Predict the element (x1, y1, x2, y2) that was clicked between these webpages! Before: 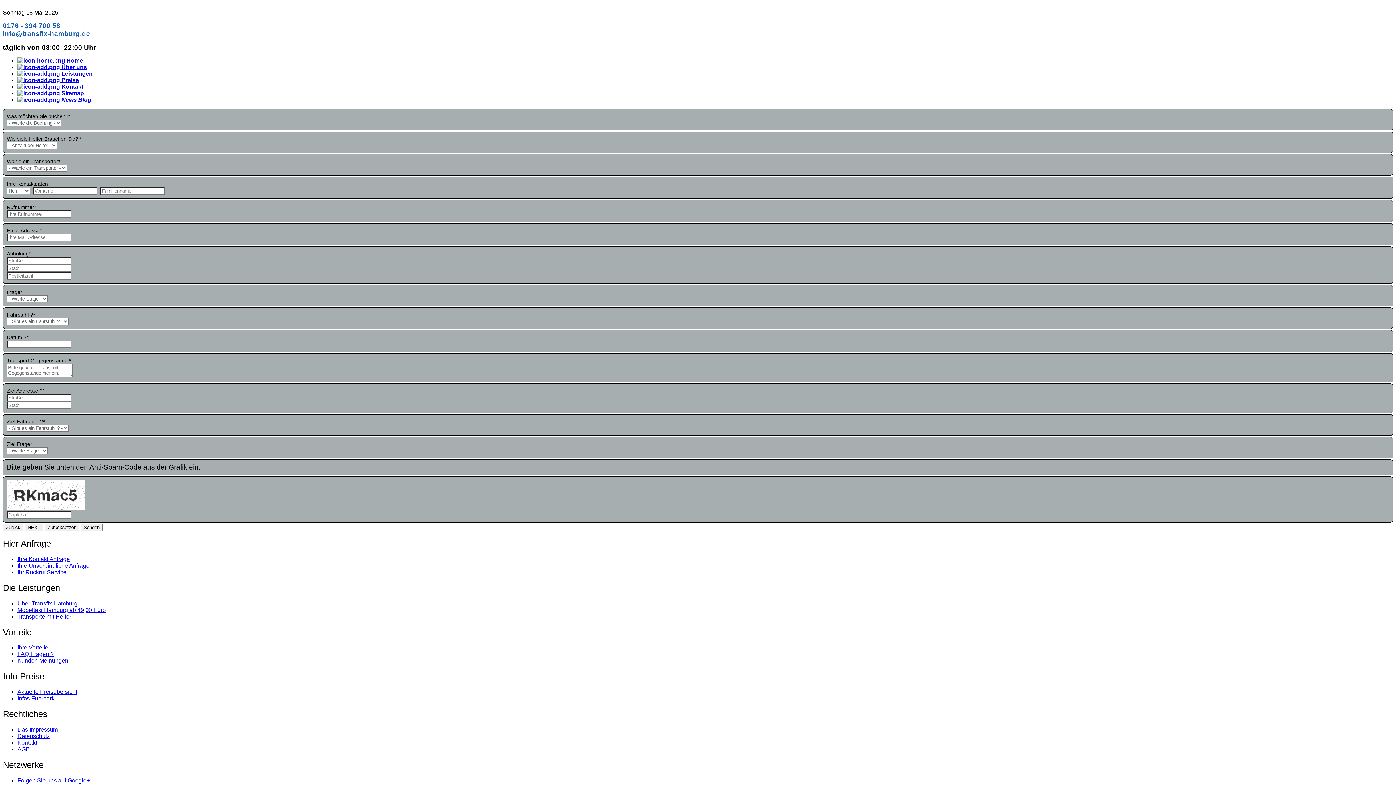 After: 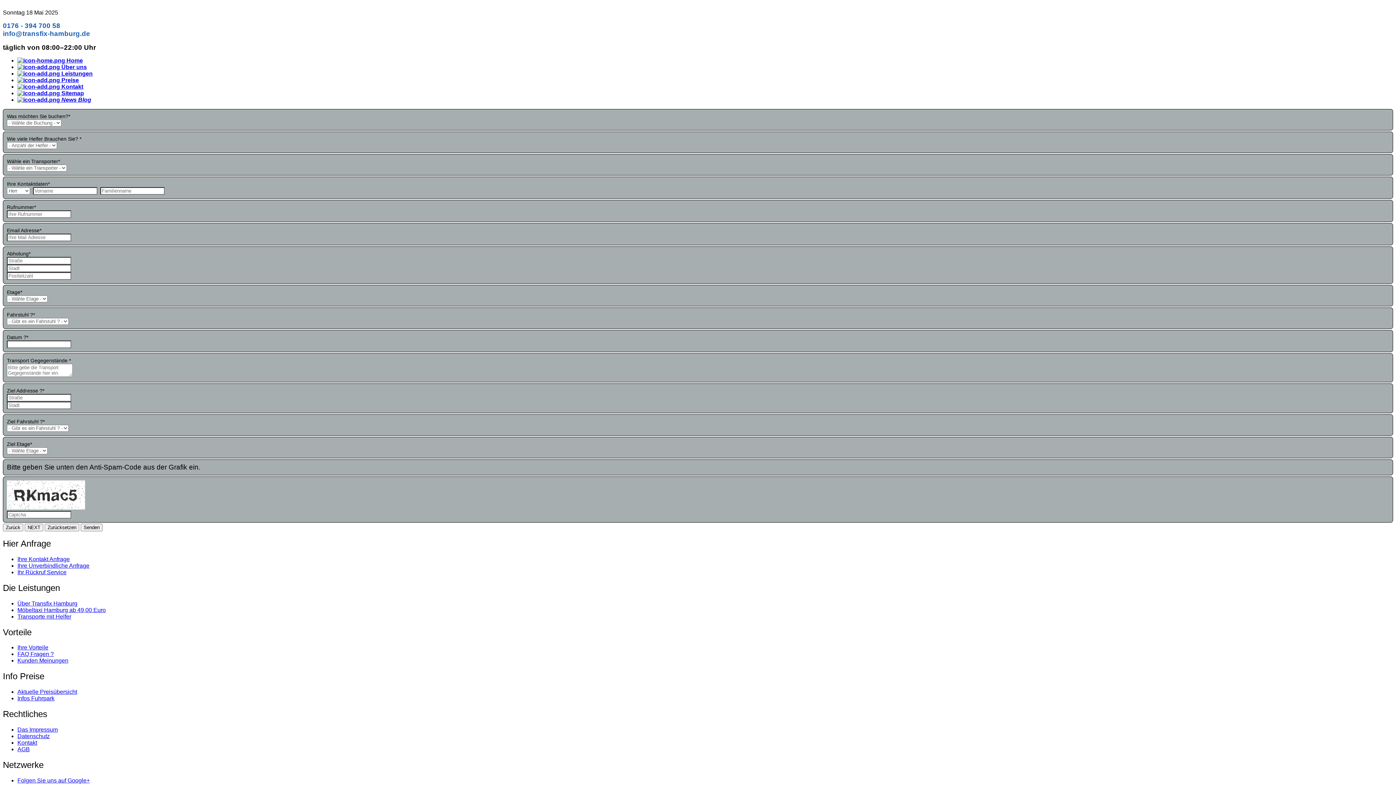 Action: label: Ihre Unverbindliche Anfrage bbox: (17, 562, 89, 569)